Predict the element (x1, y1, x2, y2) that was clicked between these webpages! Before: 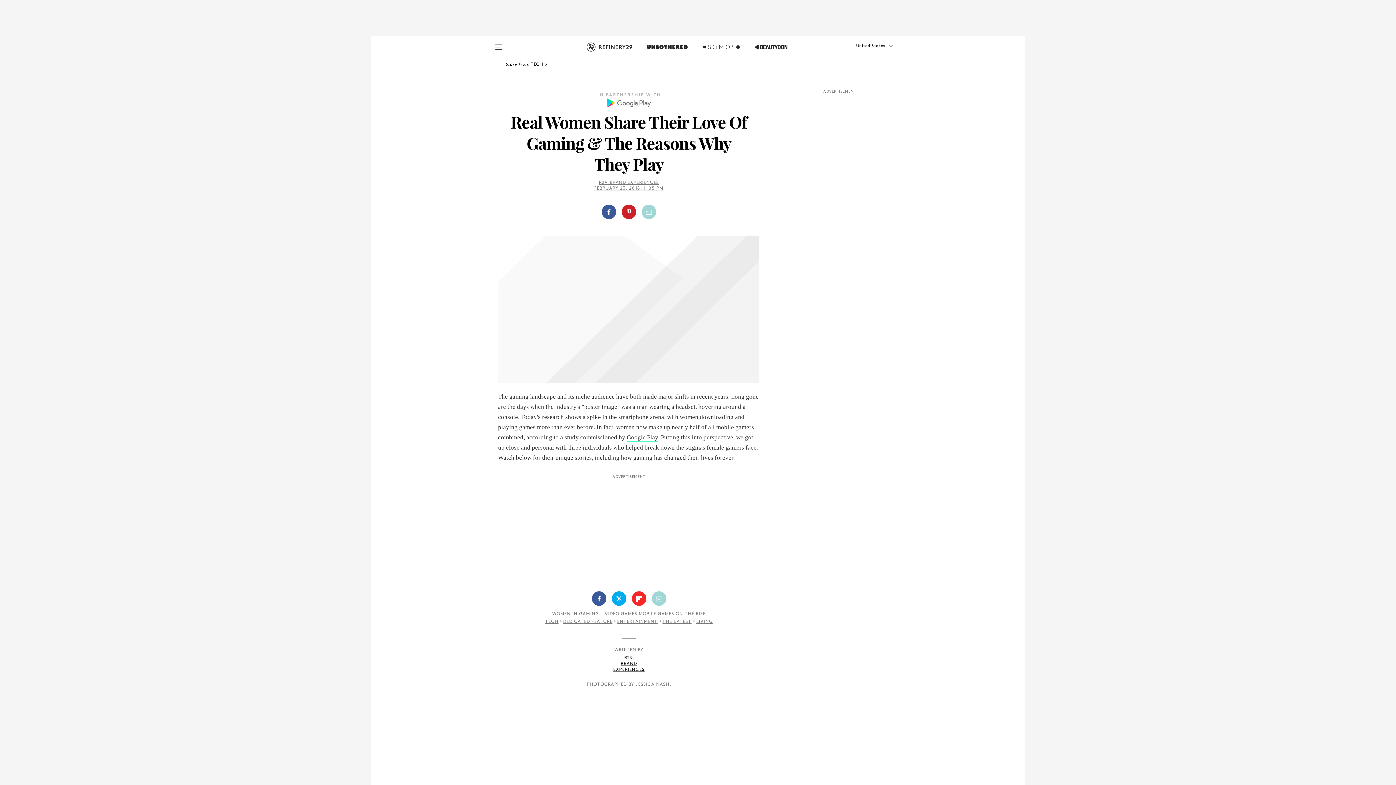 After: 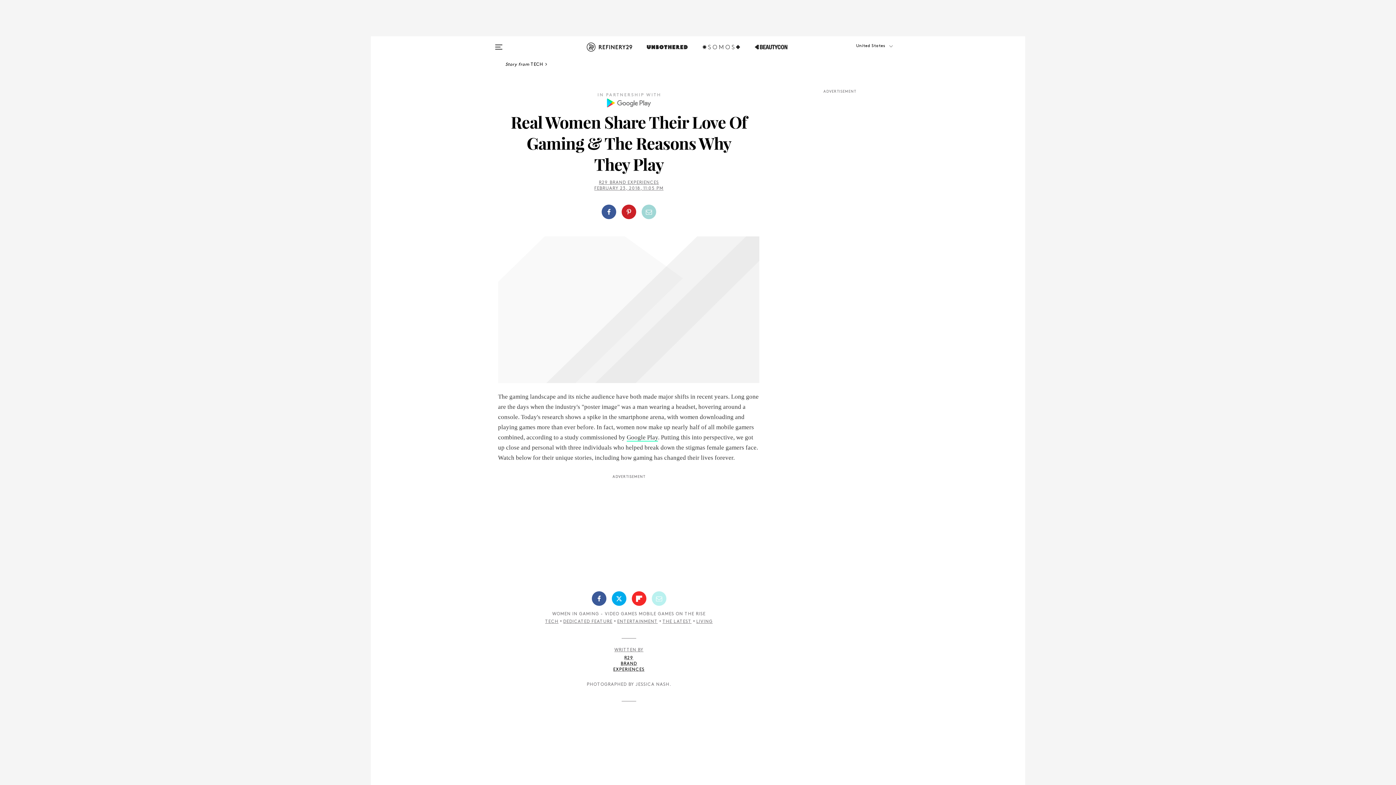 Action: bbox: (651, 591, 666, 606)